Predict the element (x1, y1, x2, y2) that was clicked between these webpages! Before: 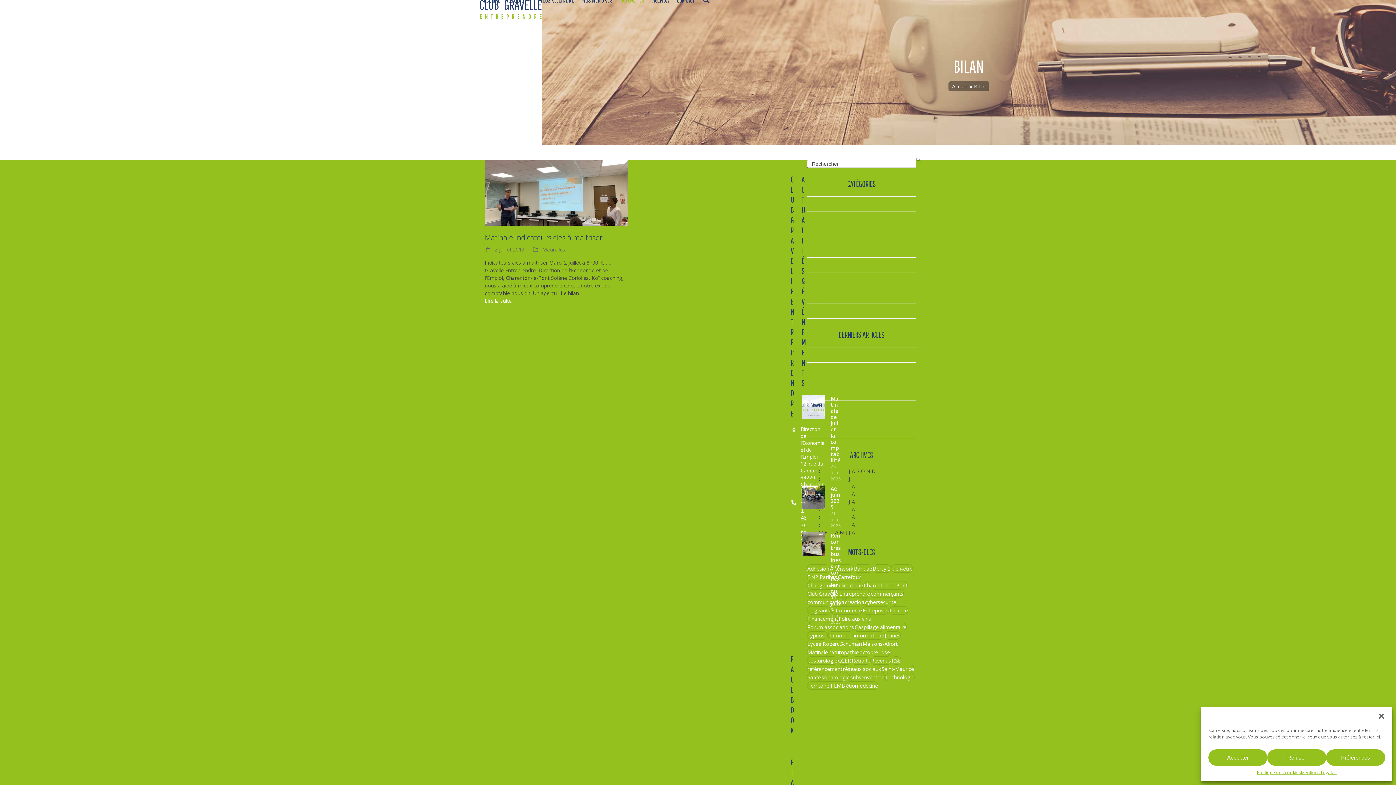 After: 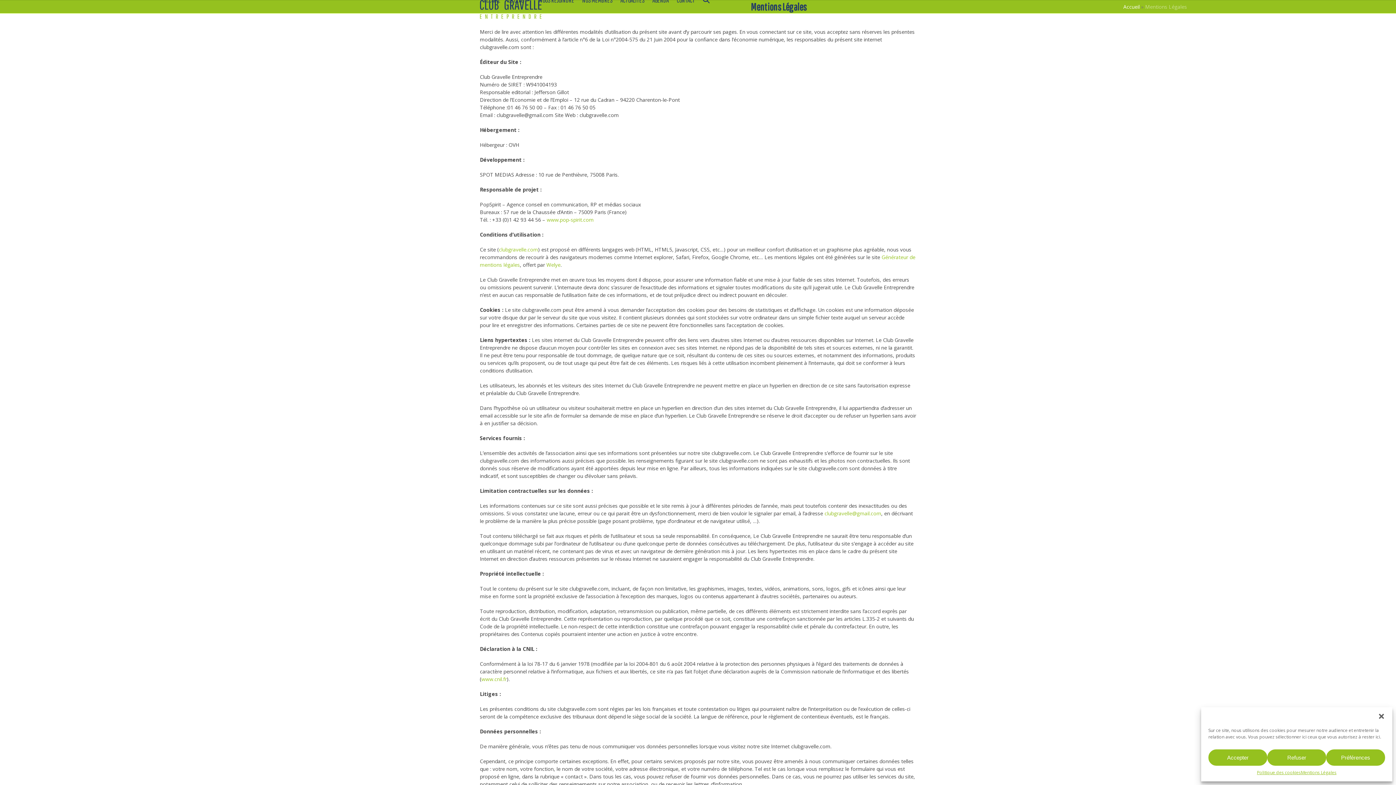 Action: label: Mentions Légales bbox: (1301, 769, 1336, 776)